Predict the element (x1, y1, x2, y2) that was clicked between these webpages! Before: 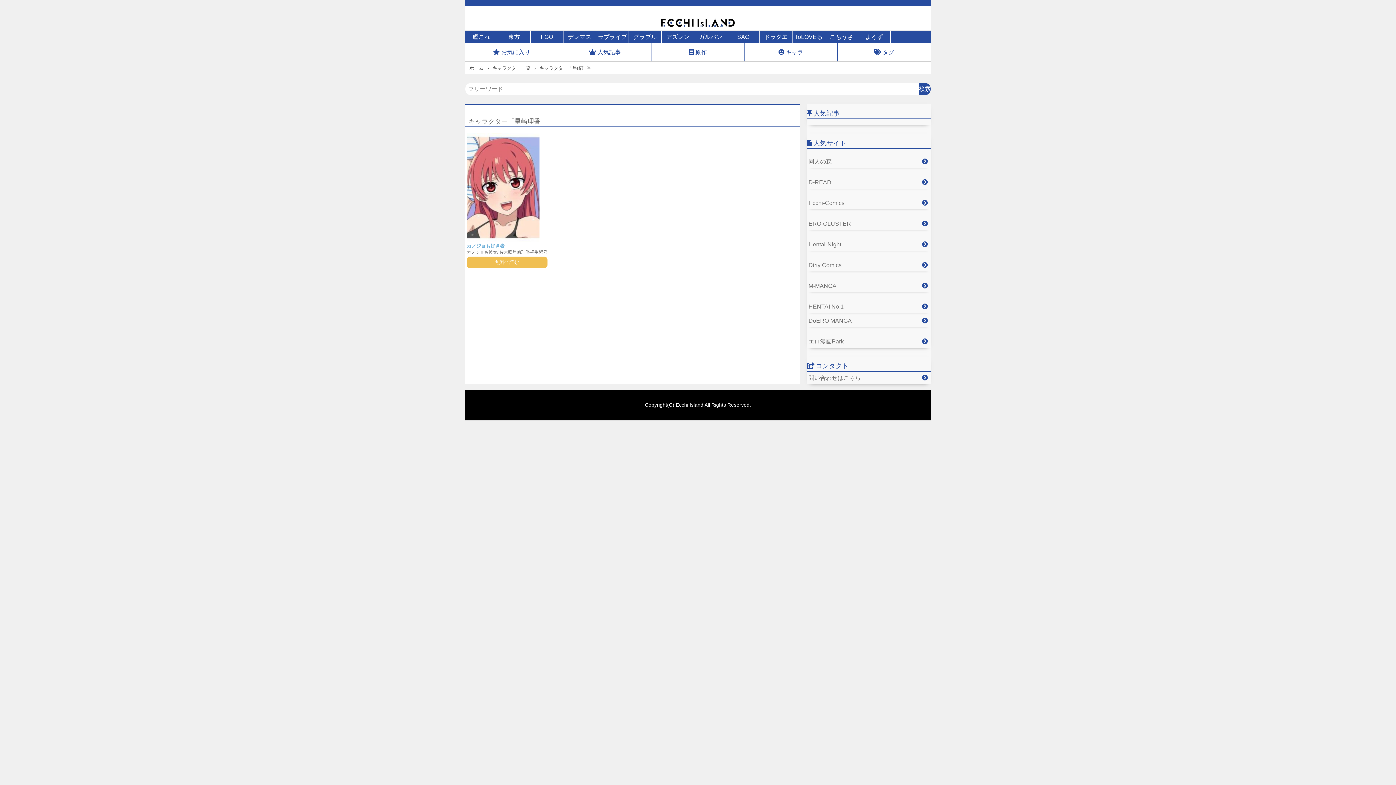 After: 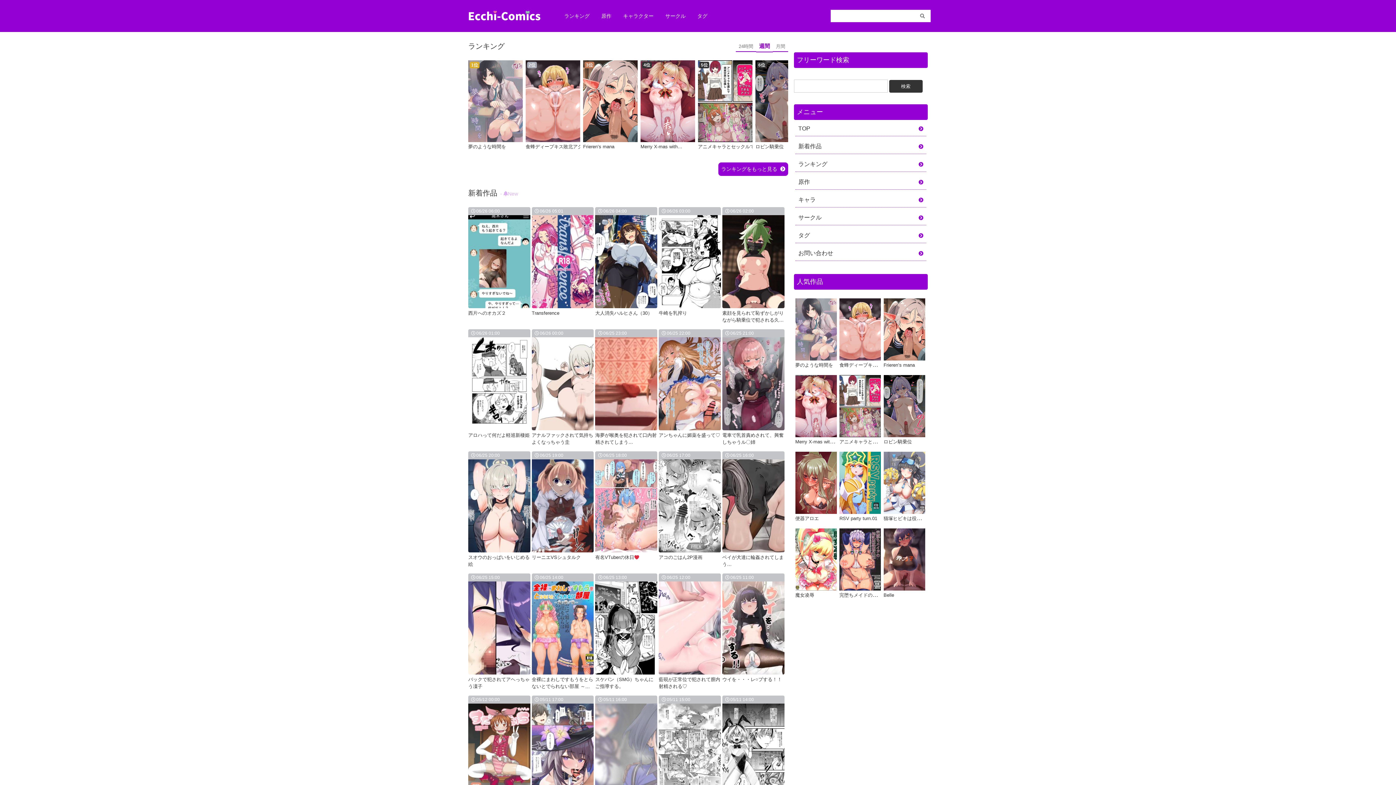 Action: bbox: (807, 197, 930, 209) label: Ecchi-Comics